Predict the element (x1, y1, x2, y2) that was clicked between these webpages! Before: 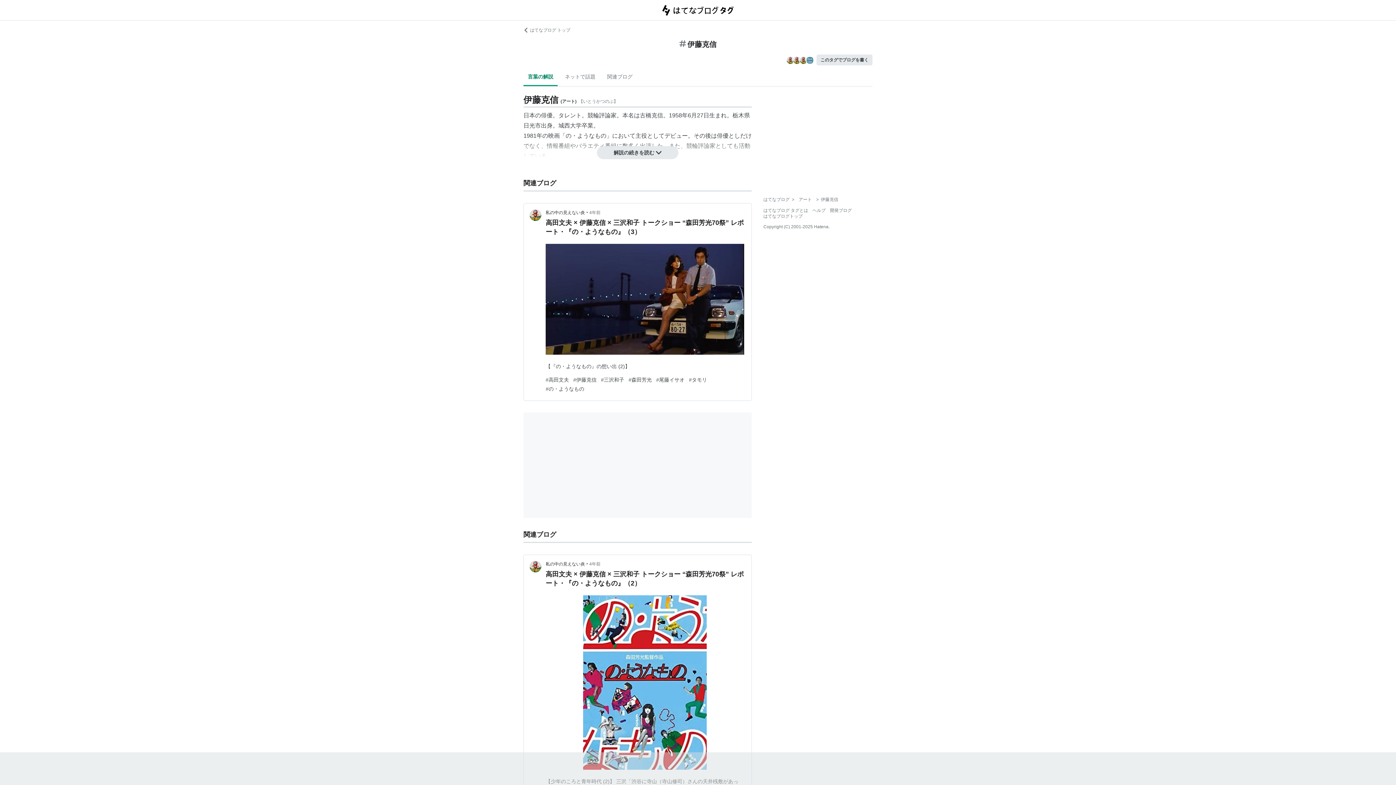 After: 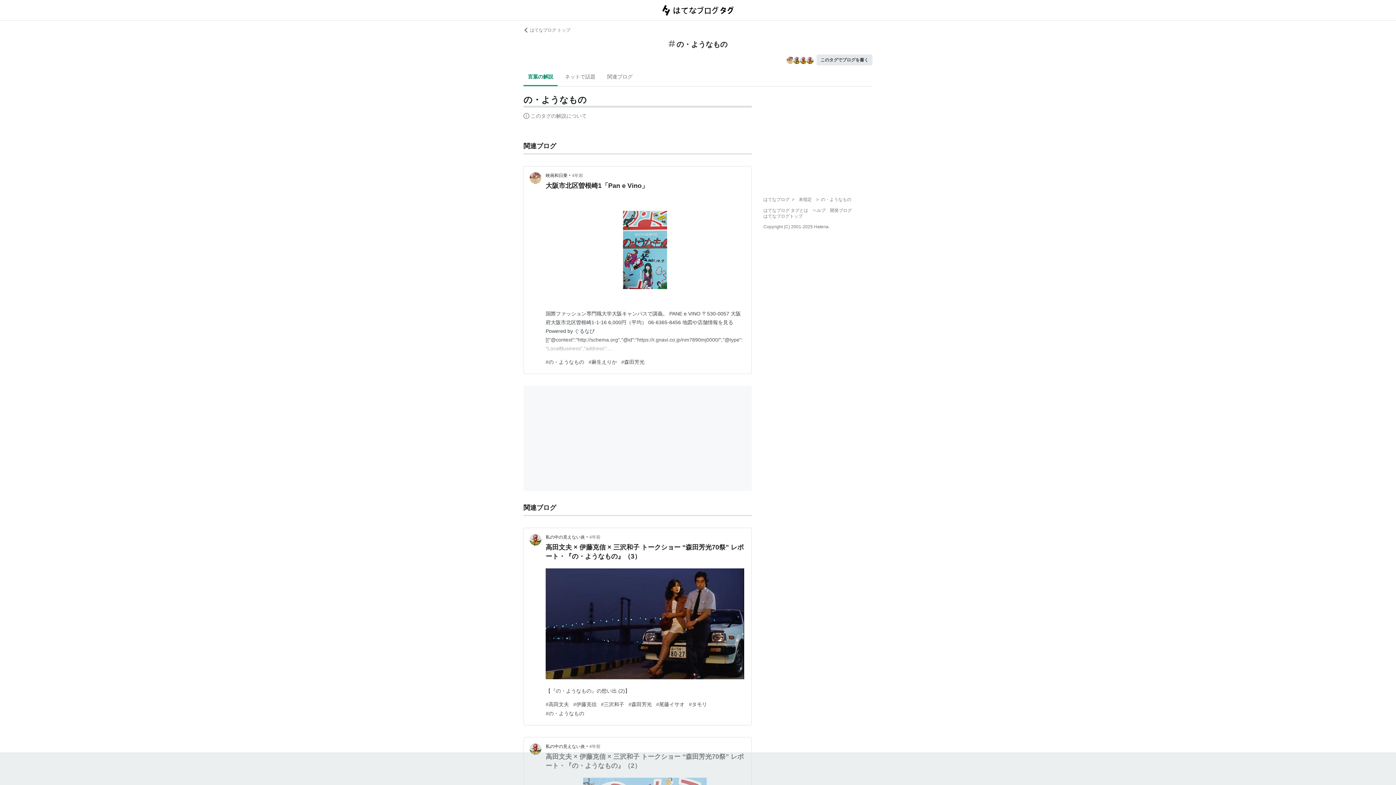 Action: label: #の・ようなもの bbox: (545, 386, 584, 392)